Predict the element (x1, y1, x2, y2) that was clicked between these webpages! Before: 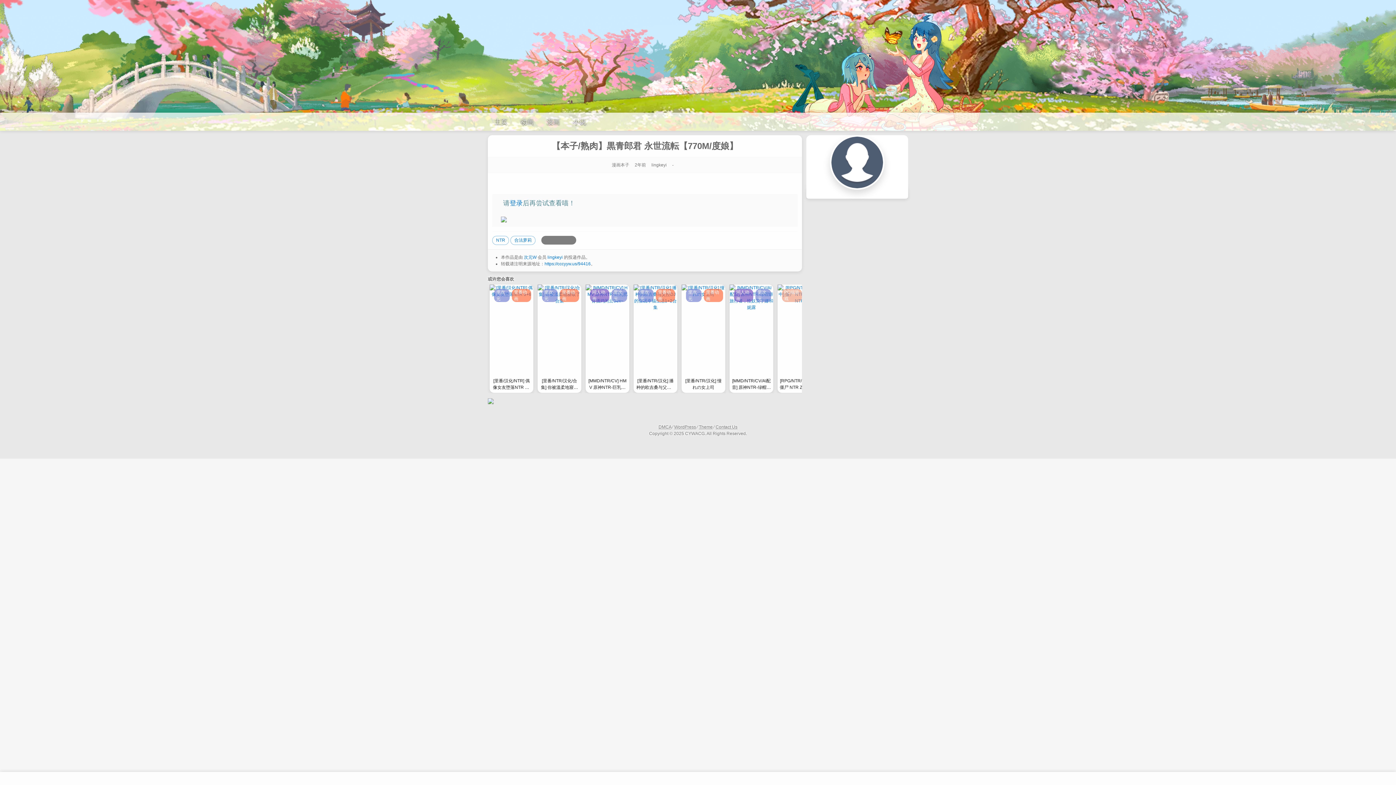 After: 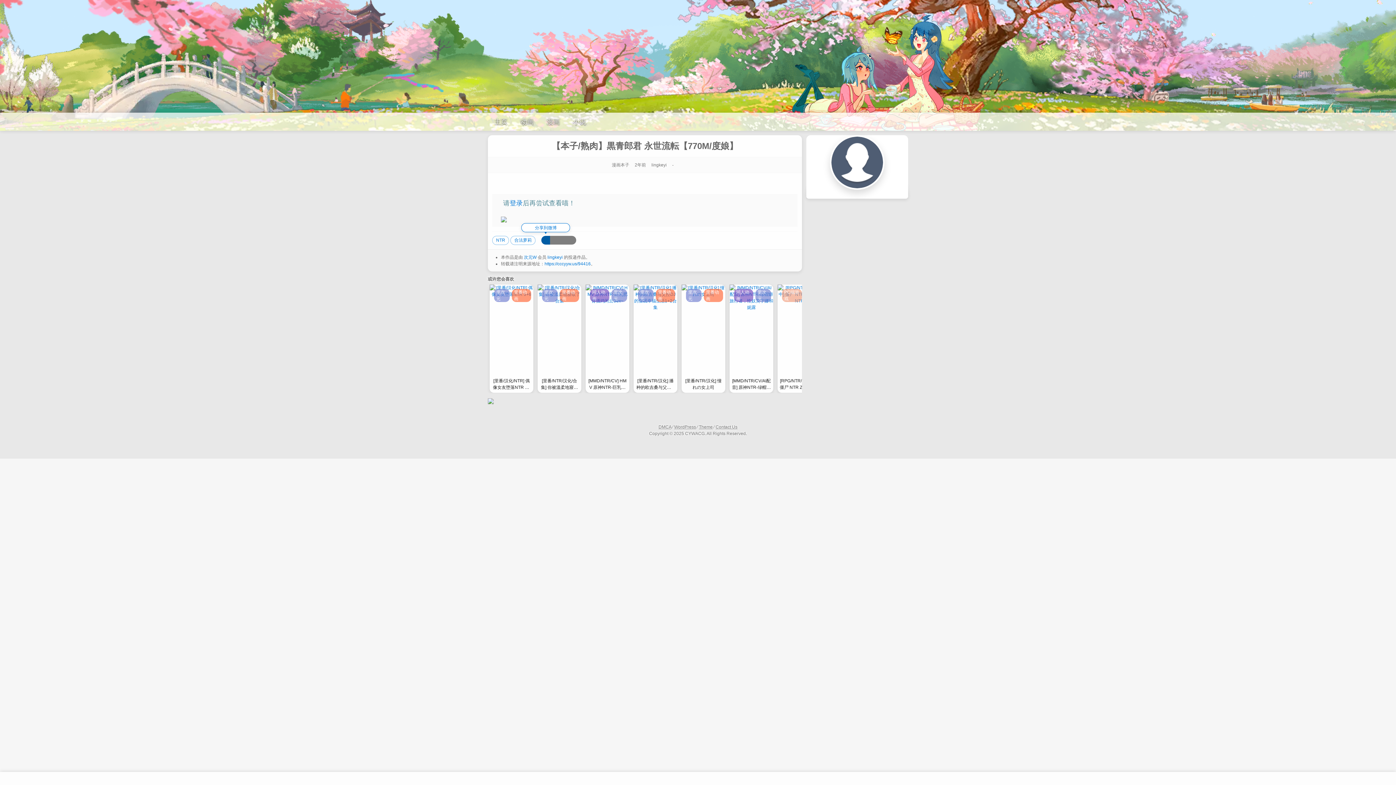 Action: bbox: (541, 236, 550, 244) label: 分享到微博